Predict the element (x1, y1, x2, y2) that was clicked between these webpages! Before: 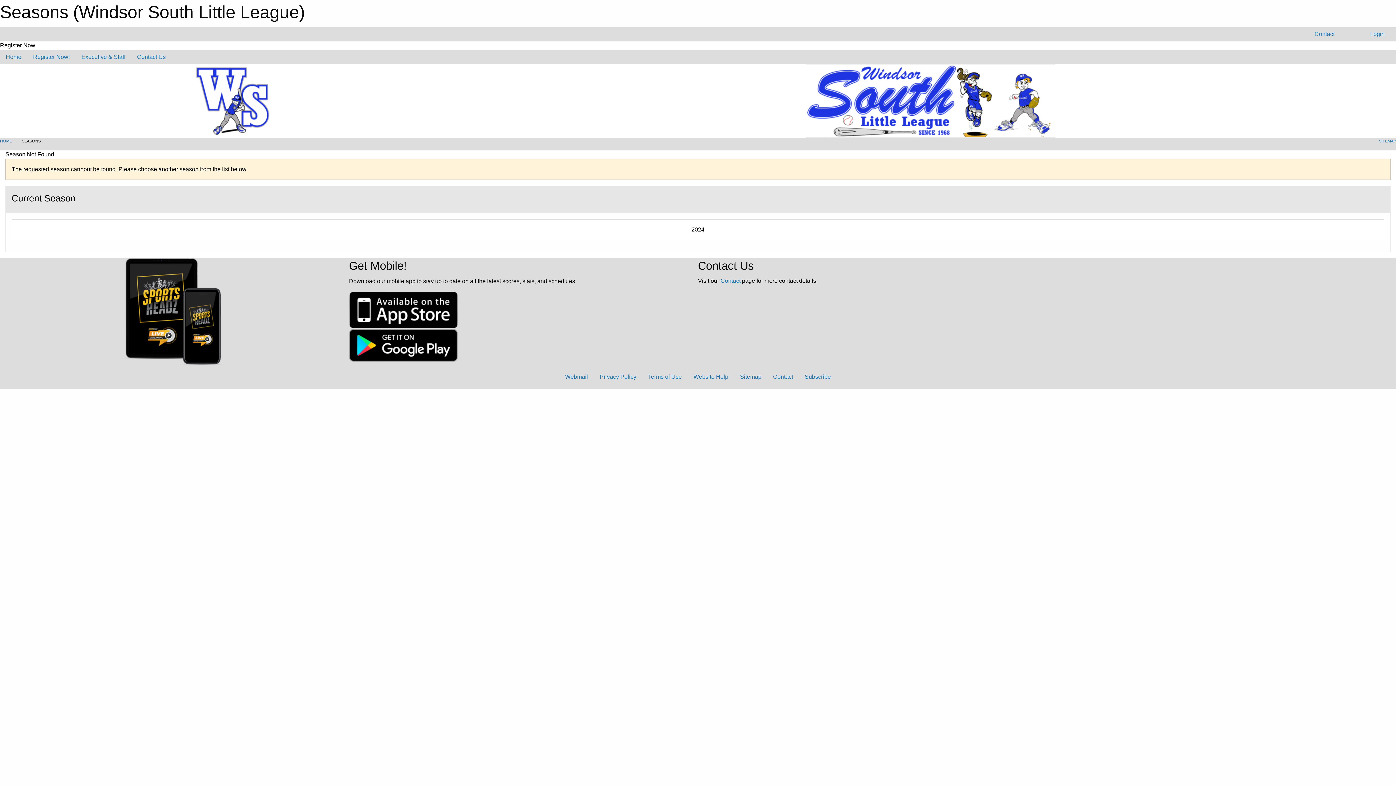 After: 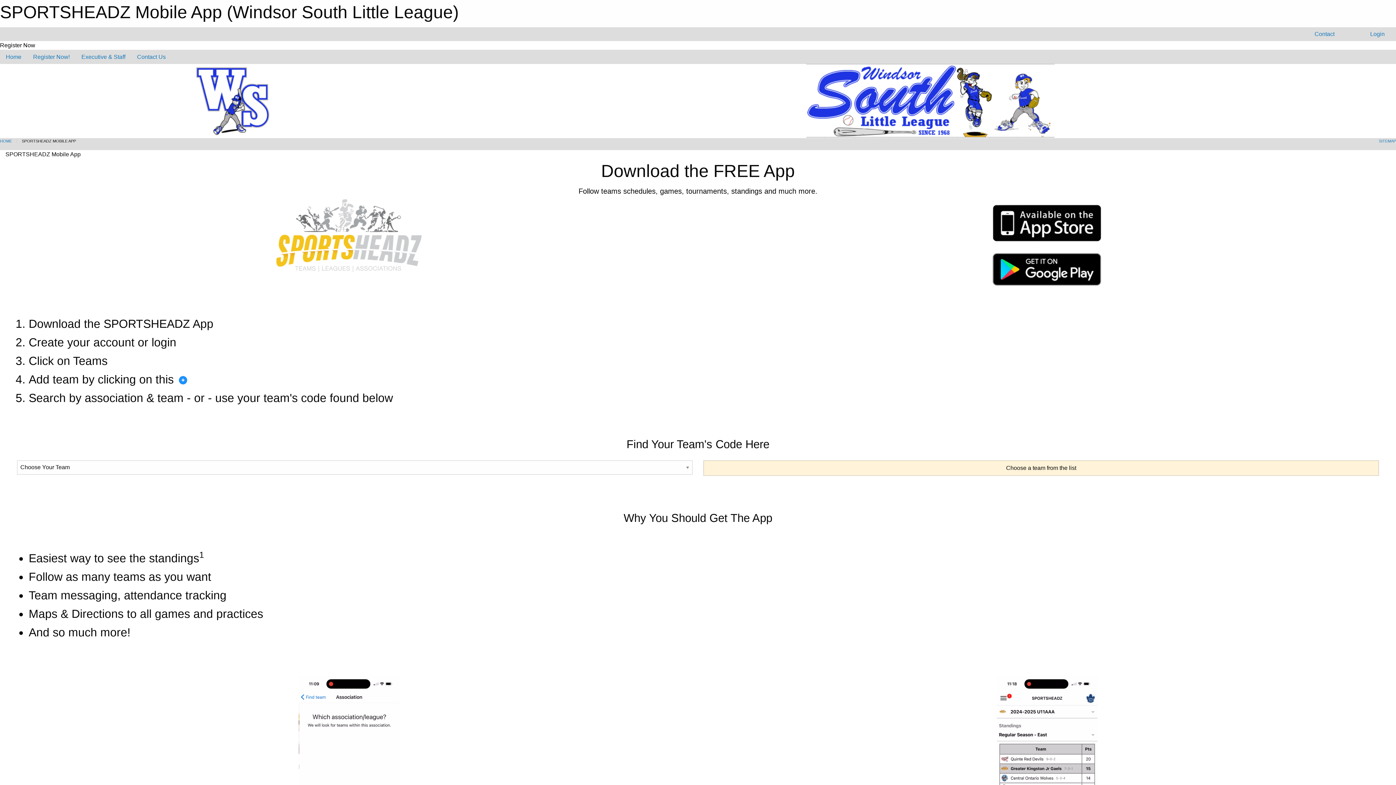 Action: bbox: (120, 307, 229, 313)